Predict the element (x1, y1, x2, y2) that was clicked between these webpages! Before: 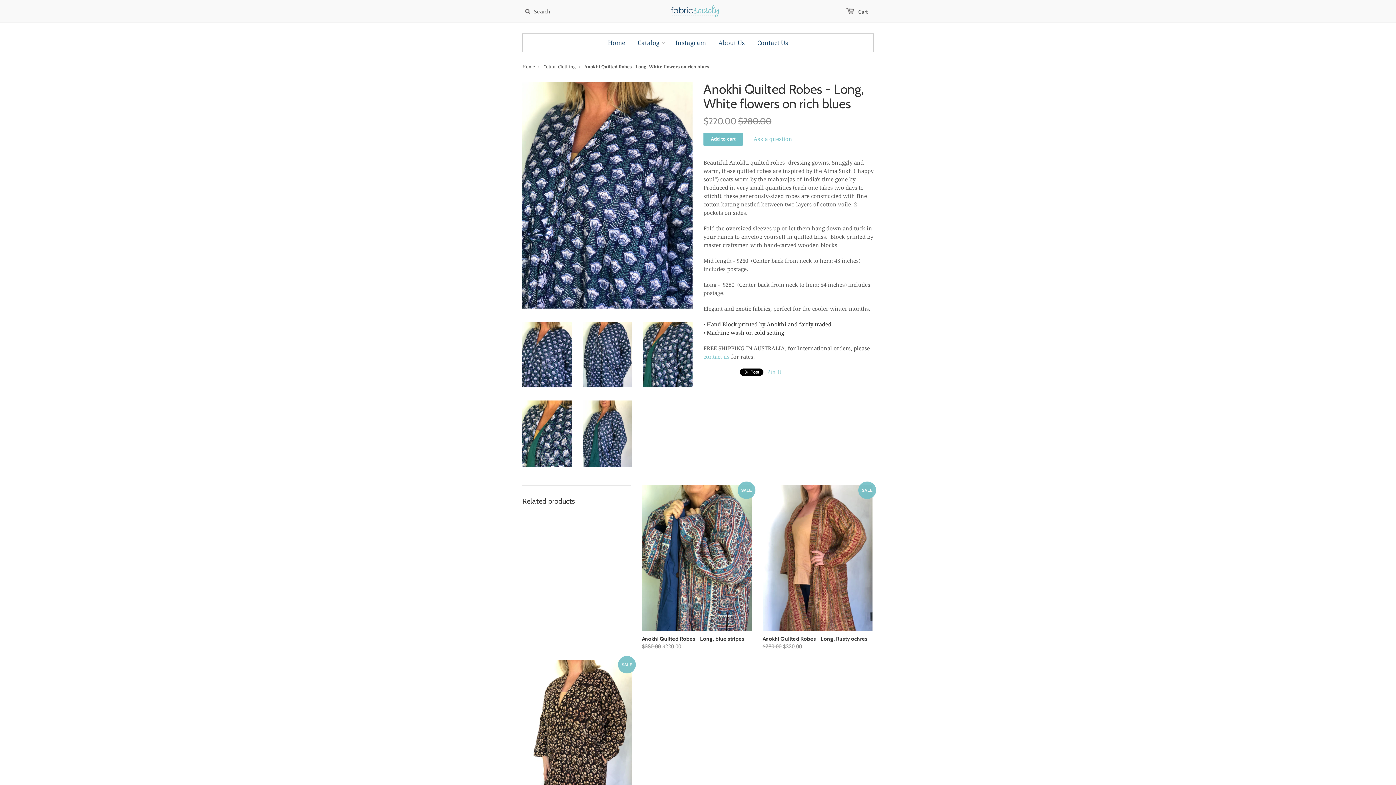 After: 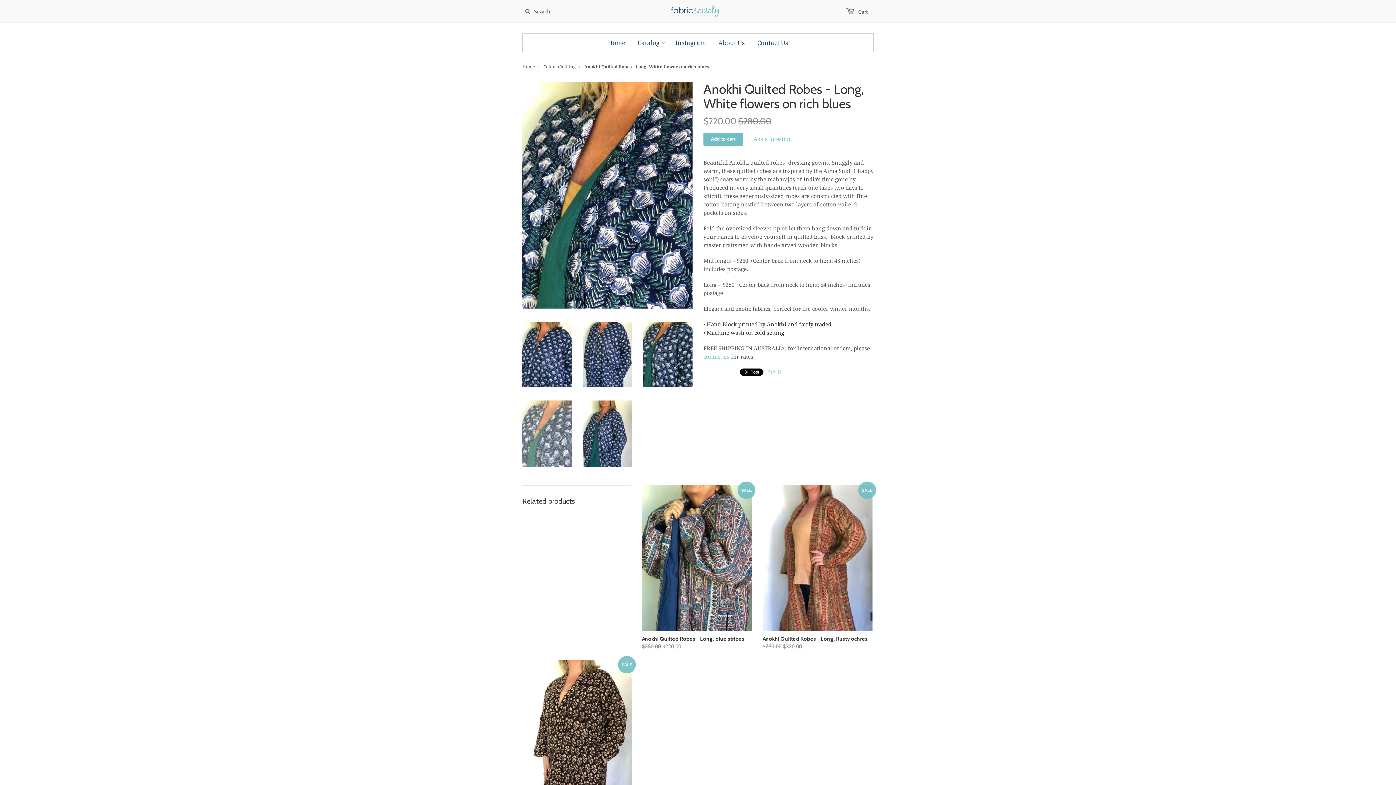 Action: bbox: (522, 461, 572, 468)